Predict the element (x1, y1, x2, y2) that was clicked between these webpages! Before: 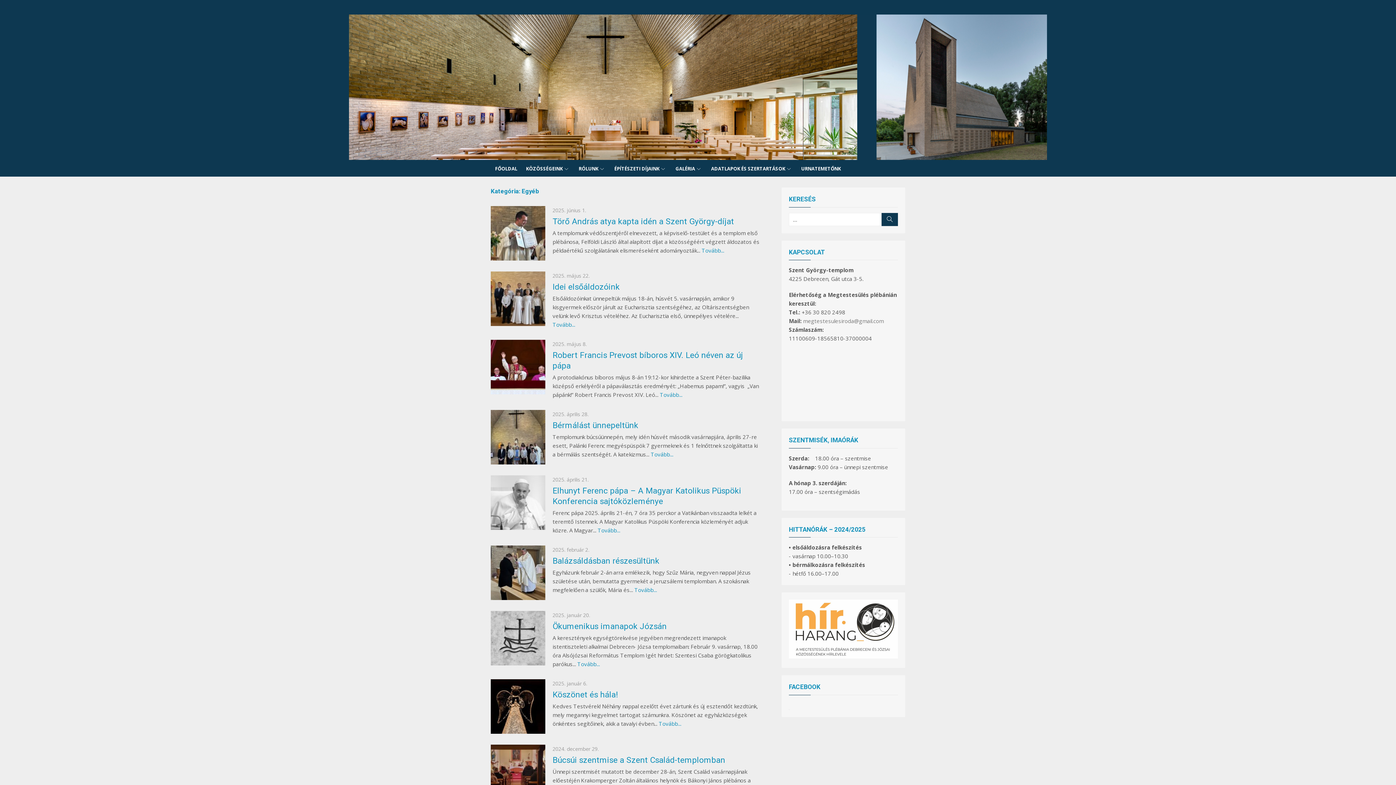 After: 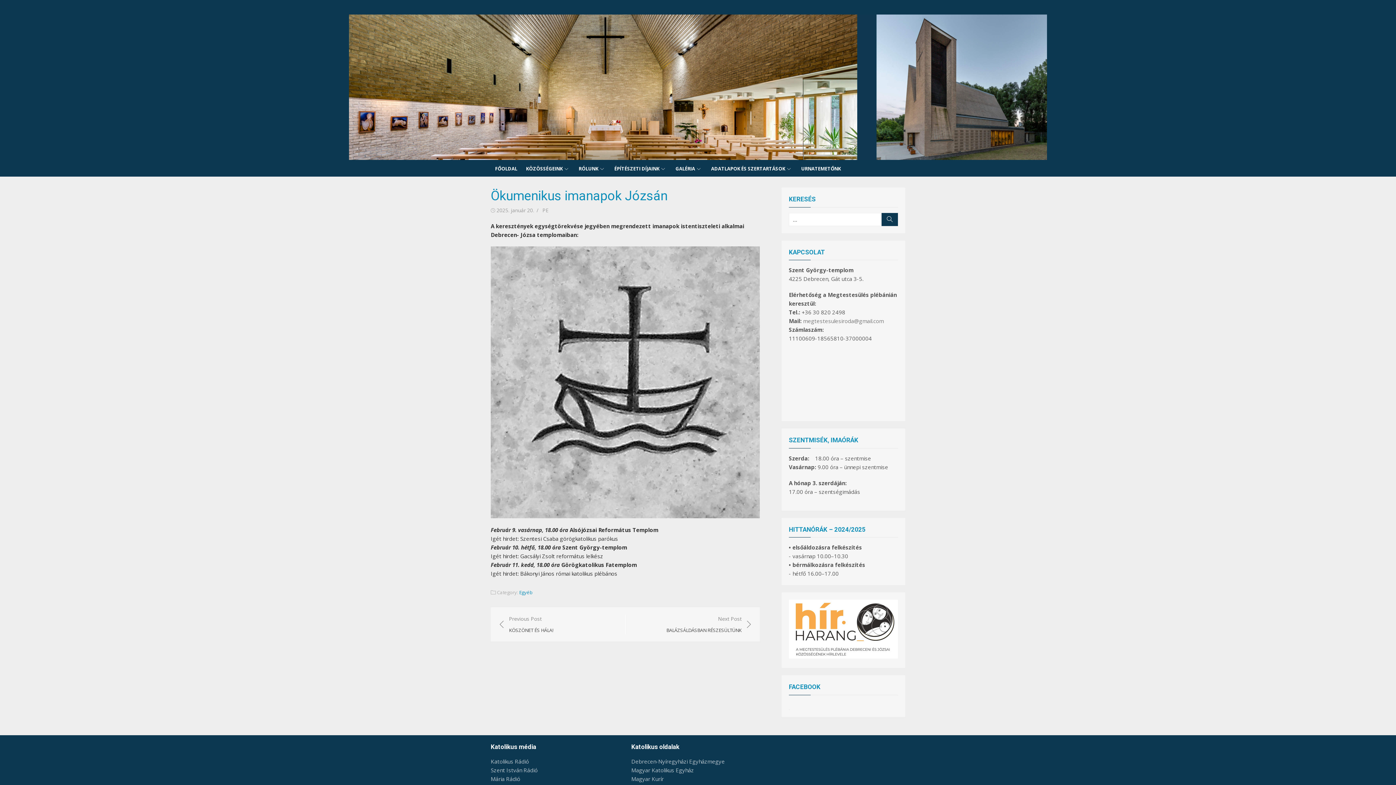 Action: bbox: (552, 621, 666, 631) label: Ökumenikus imanapok Józsán